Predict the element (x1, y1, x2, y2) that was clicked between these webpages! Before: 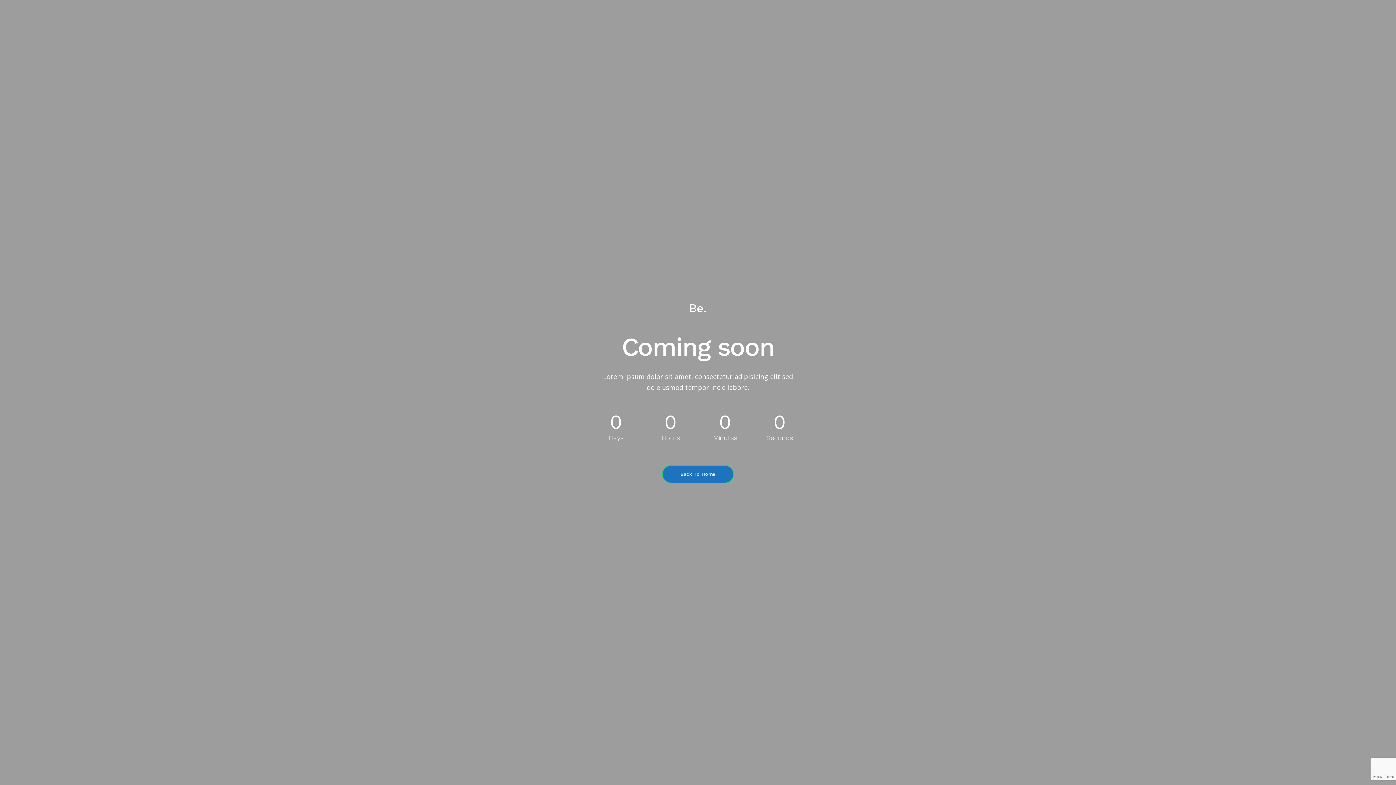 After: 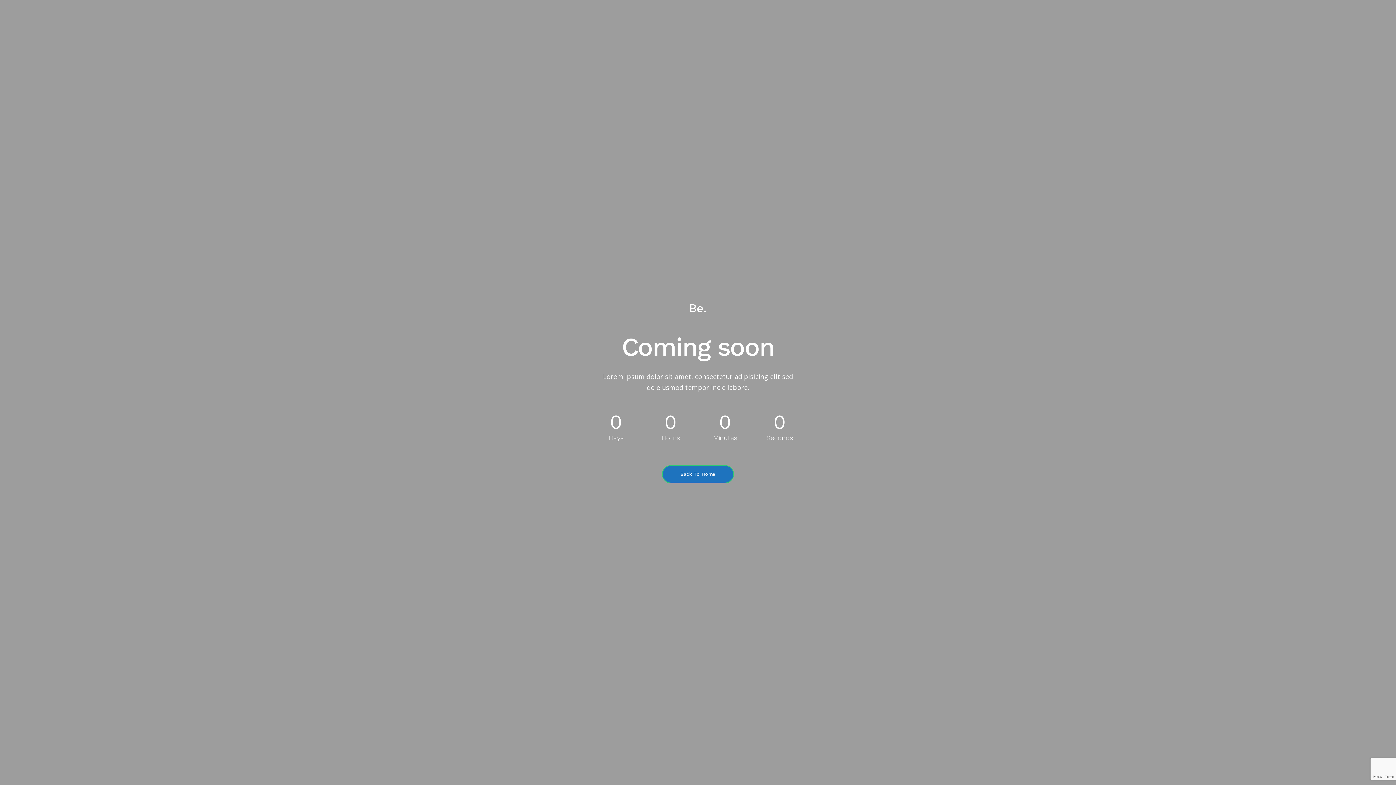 Action: label: Be. bbox: (689, 301, 707, 315)